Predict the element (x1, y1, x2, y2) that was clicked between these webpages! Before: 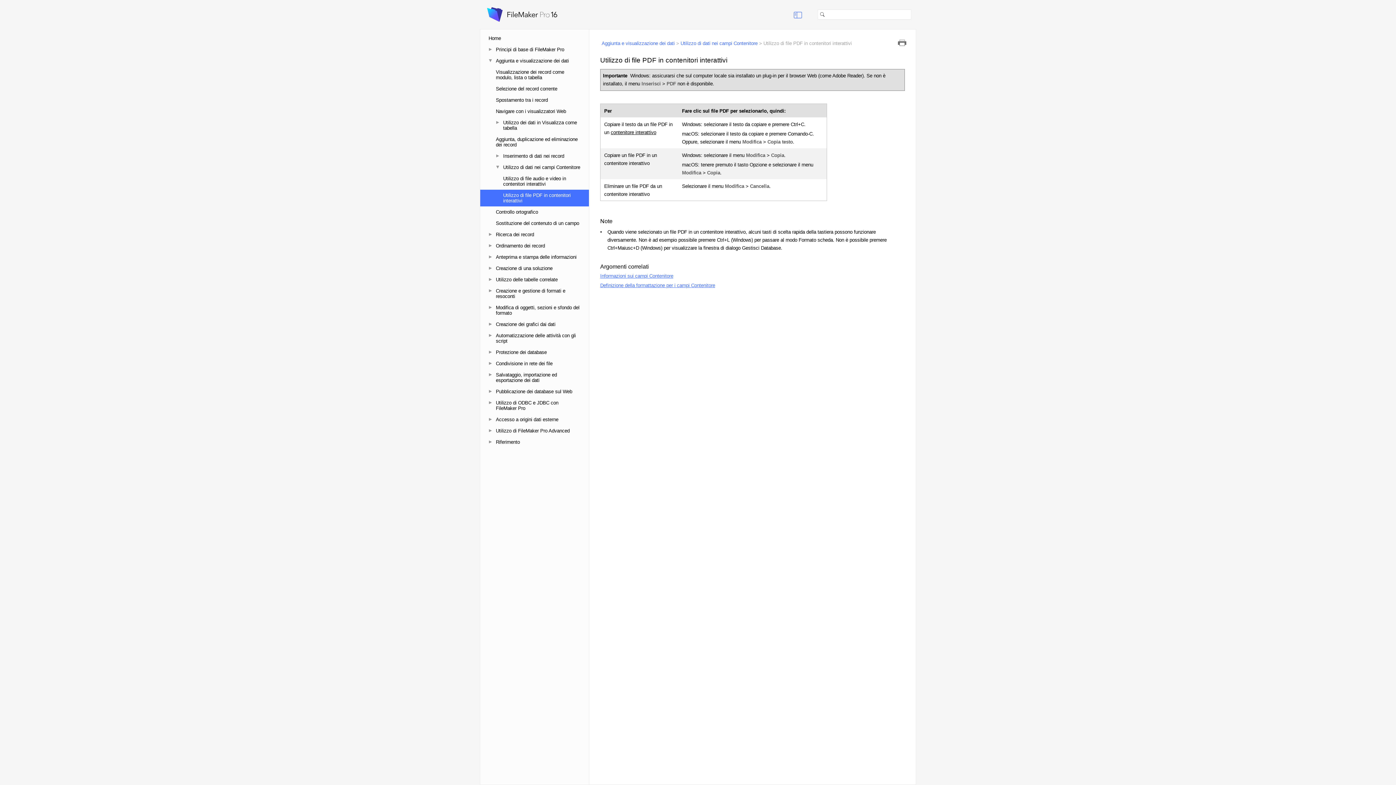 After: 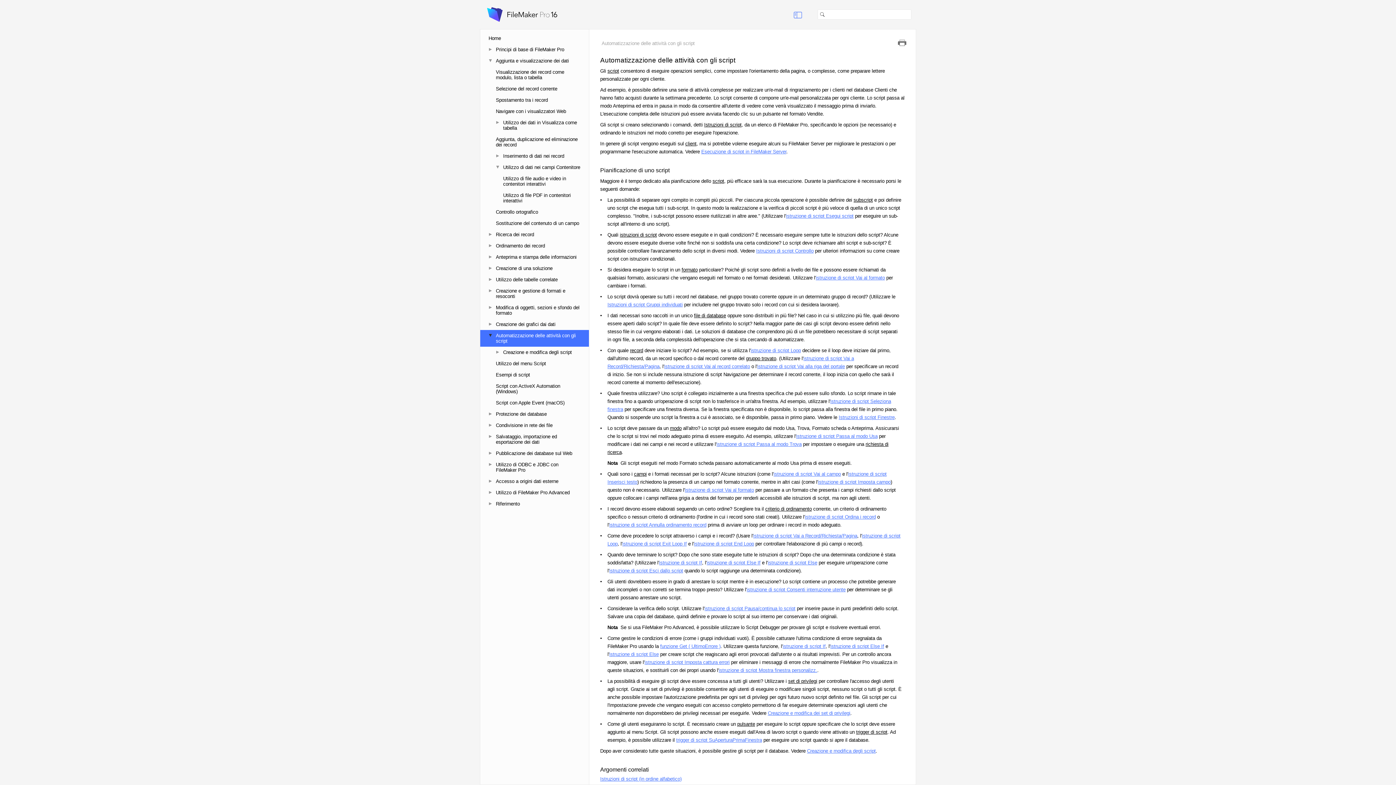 Action: label: Automatizzazione delle attività con gli script bbox: (496, 333, 582, 344)